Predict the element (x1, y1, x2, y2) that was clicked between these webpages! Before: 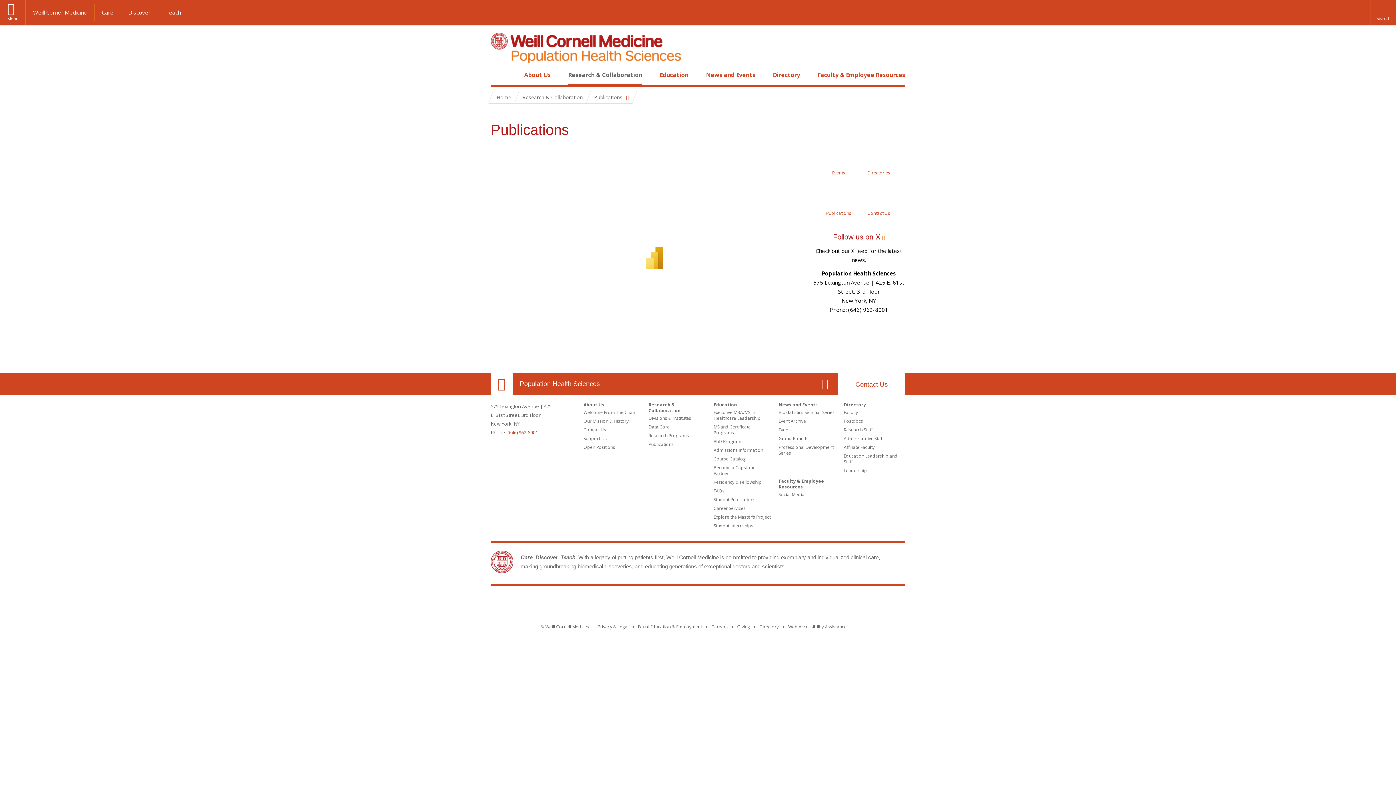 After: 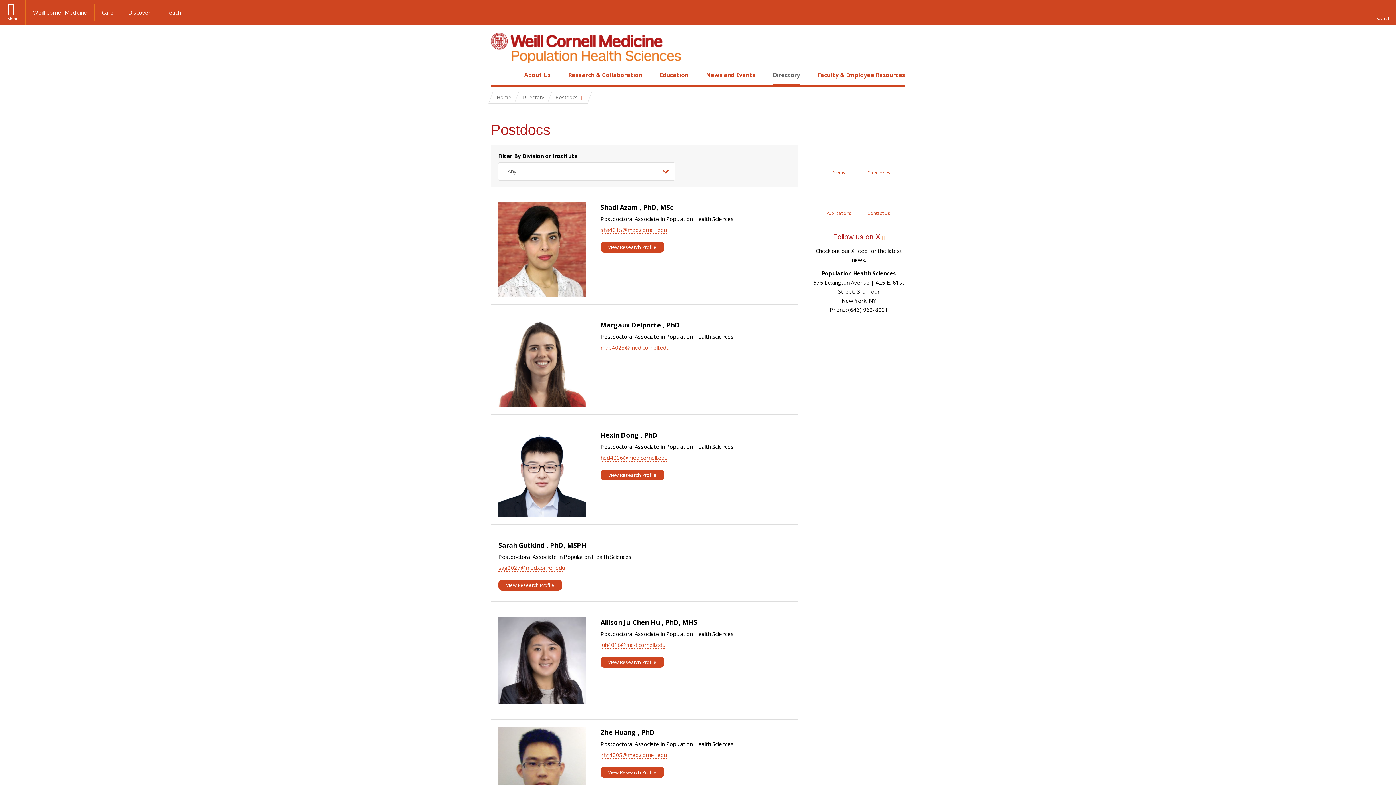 Action: bbox: (844, 418, 863, 424) label: Postdocs